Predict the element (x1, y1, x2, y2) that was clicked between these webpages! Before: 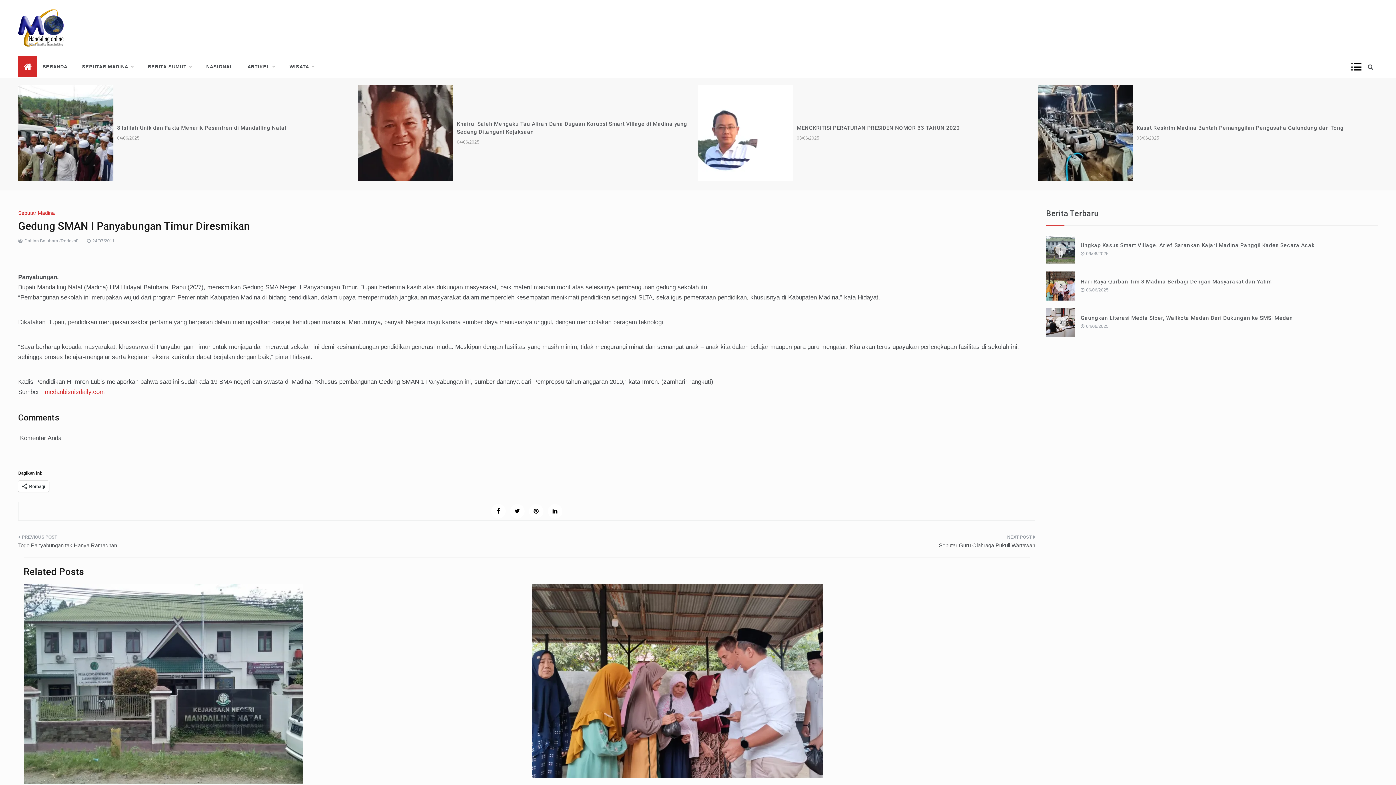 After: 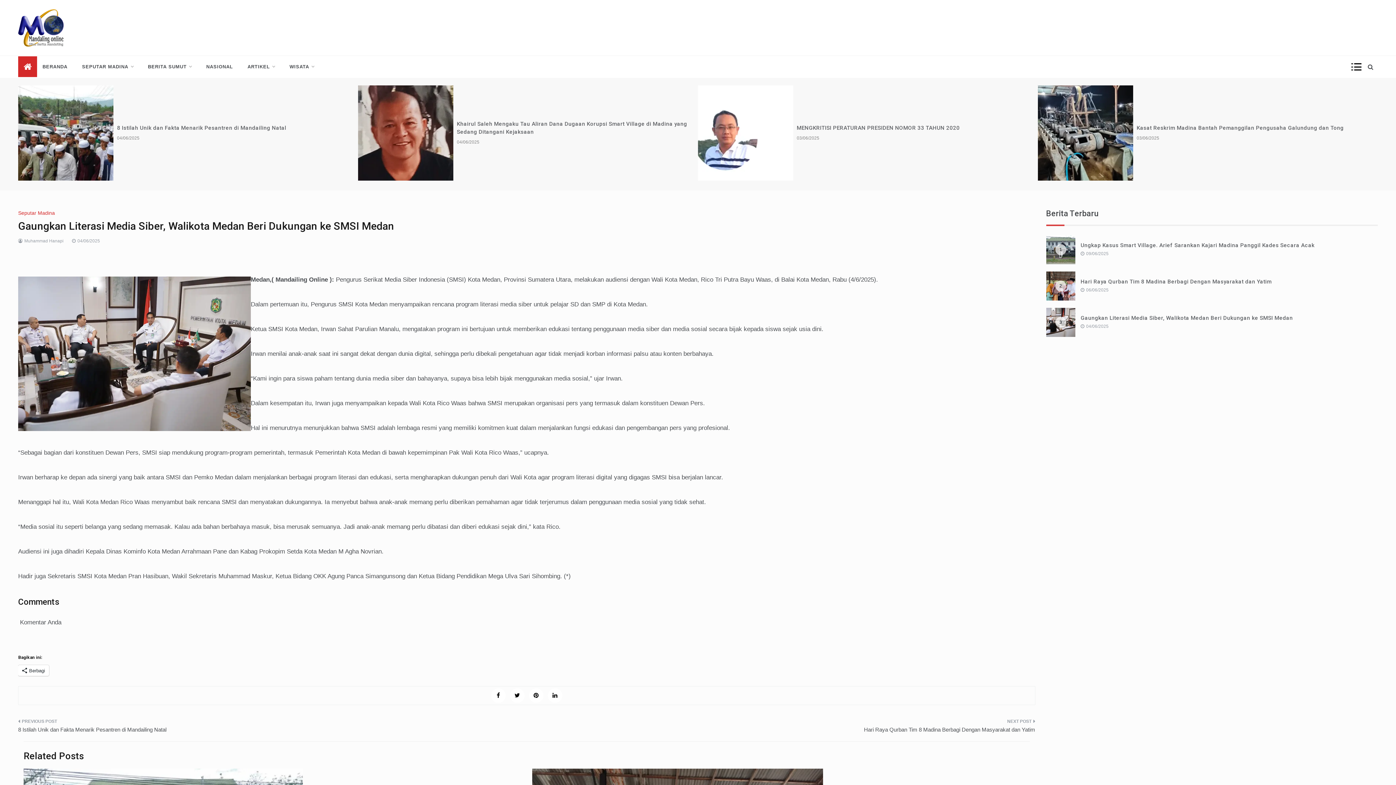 Action: bbox: (1080, 324, 1108, 329) label: 04/06/2025